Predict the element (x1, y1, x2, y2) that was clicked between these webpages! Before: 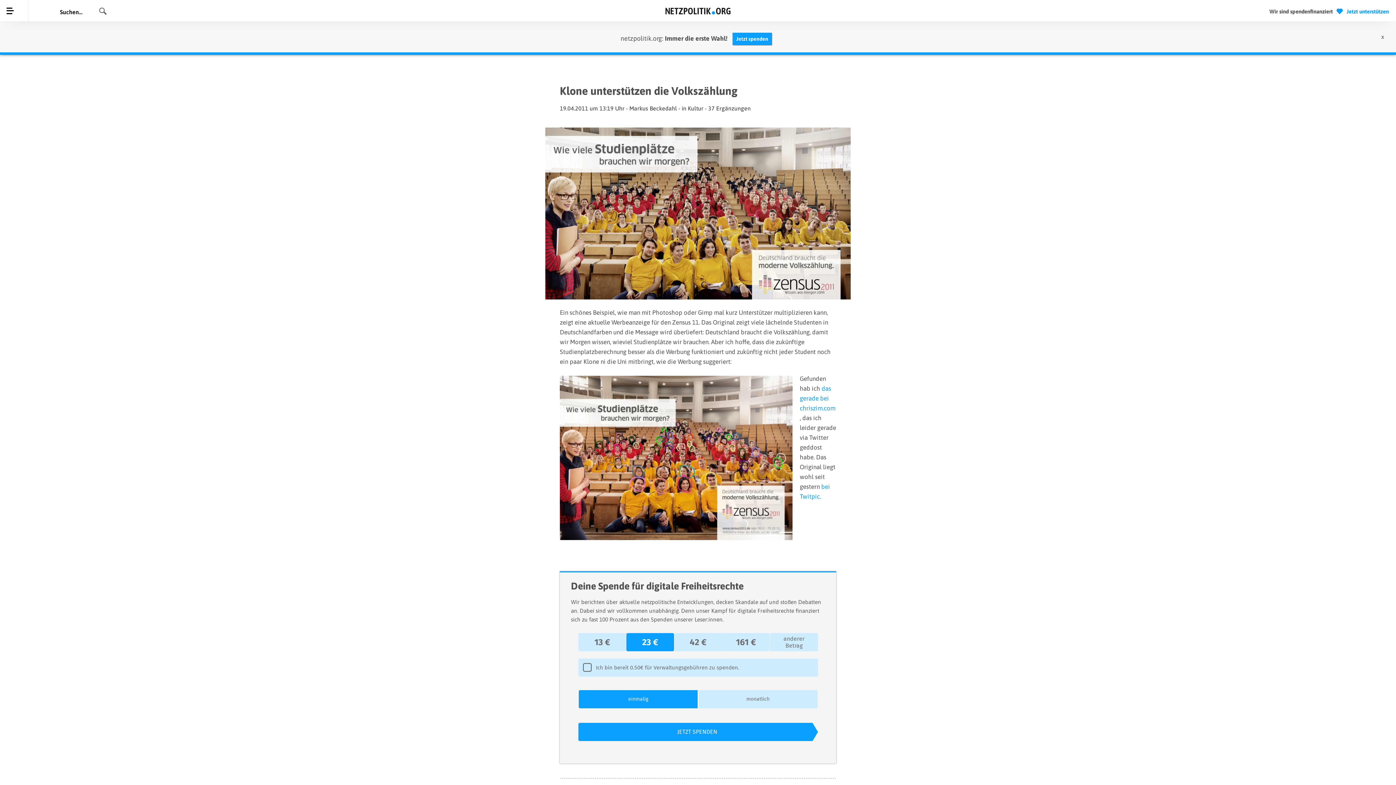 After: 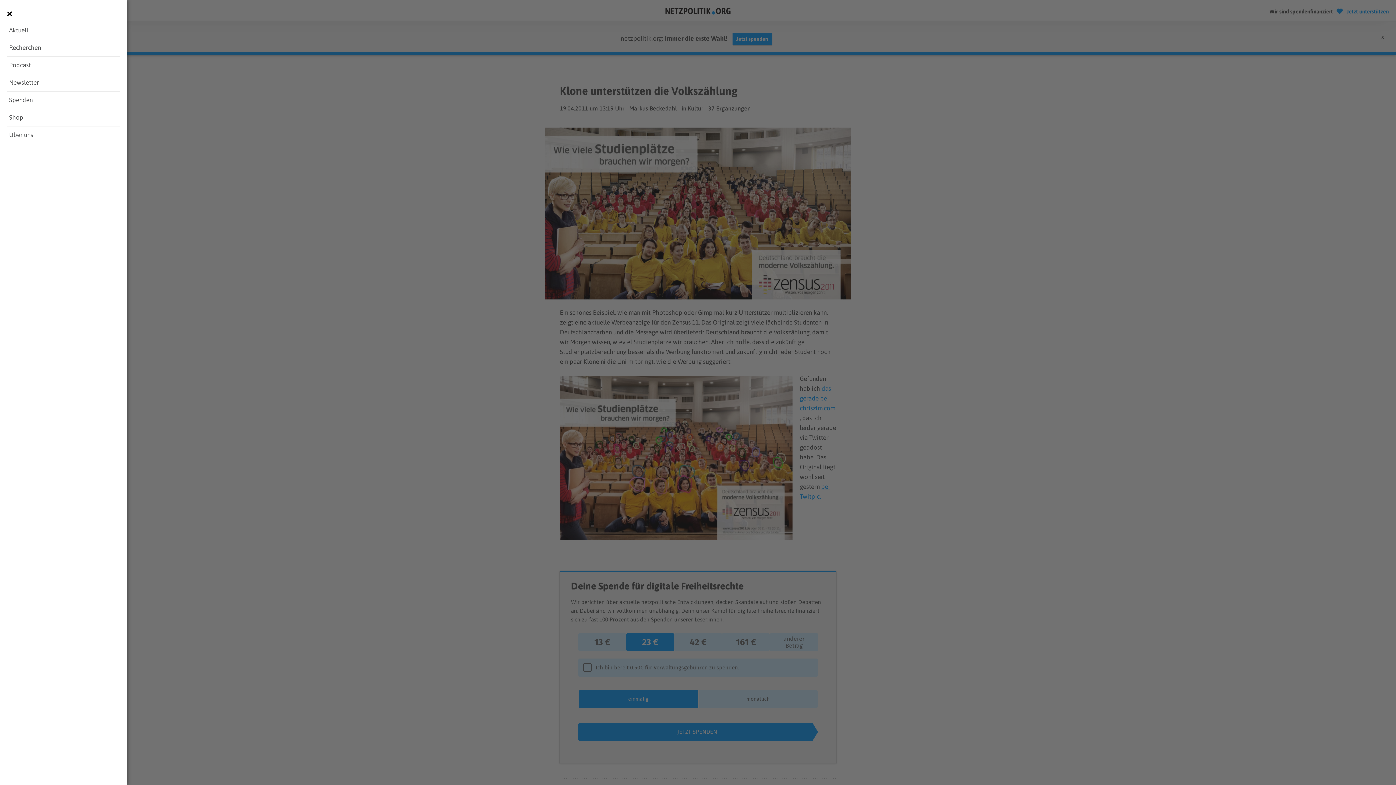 Action: bbox: (2, 3, 21, 16)